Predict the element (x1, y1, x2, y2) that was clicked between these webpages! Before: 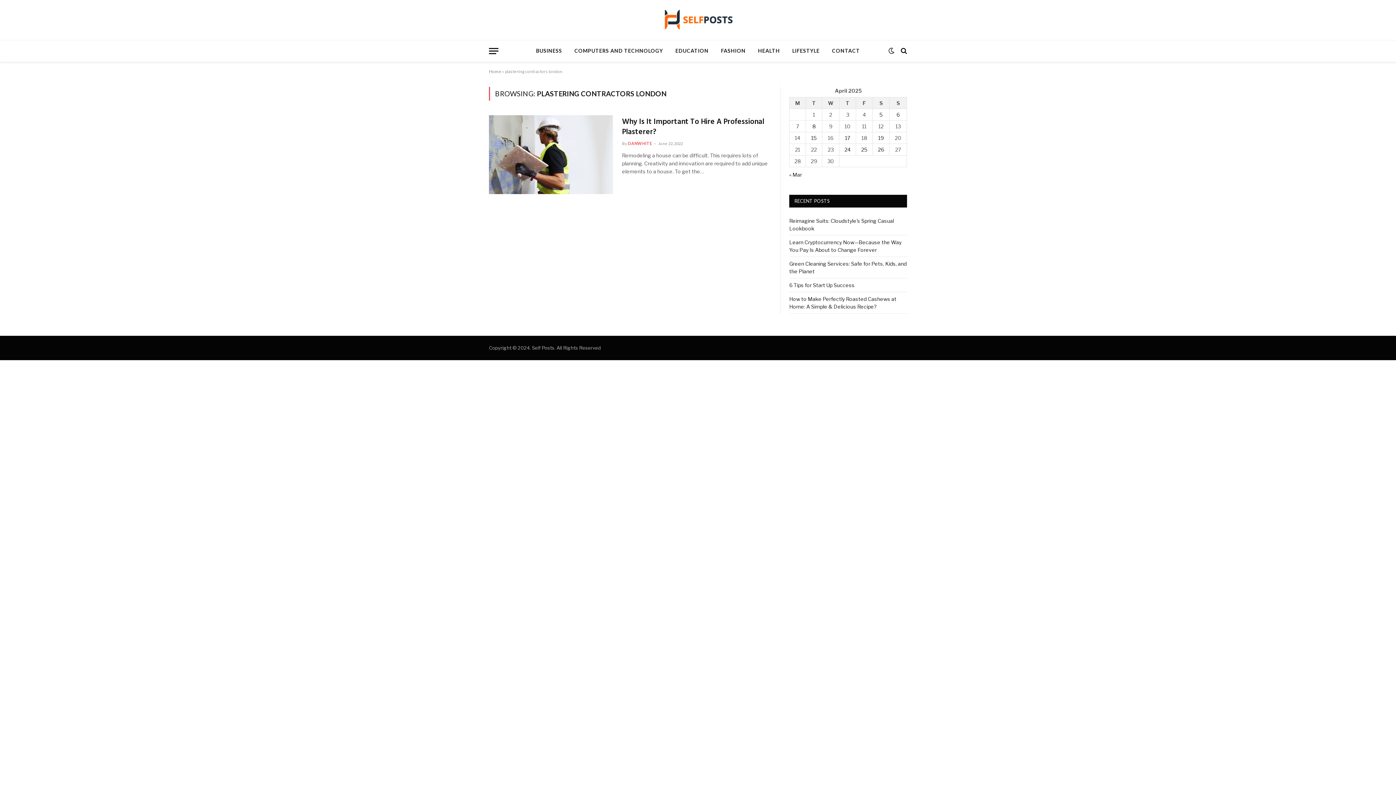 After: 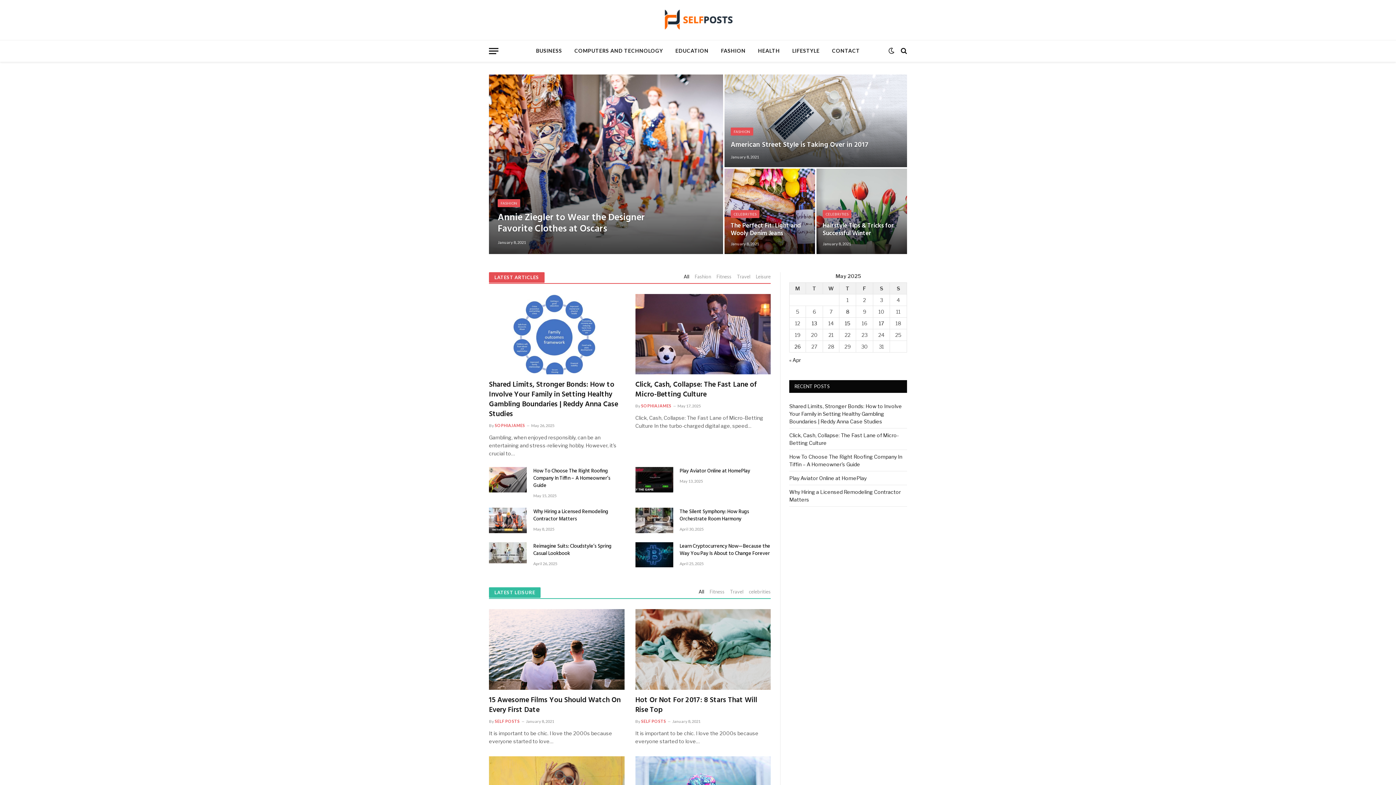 Action: bbox: (661, 4, 734, 35)